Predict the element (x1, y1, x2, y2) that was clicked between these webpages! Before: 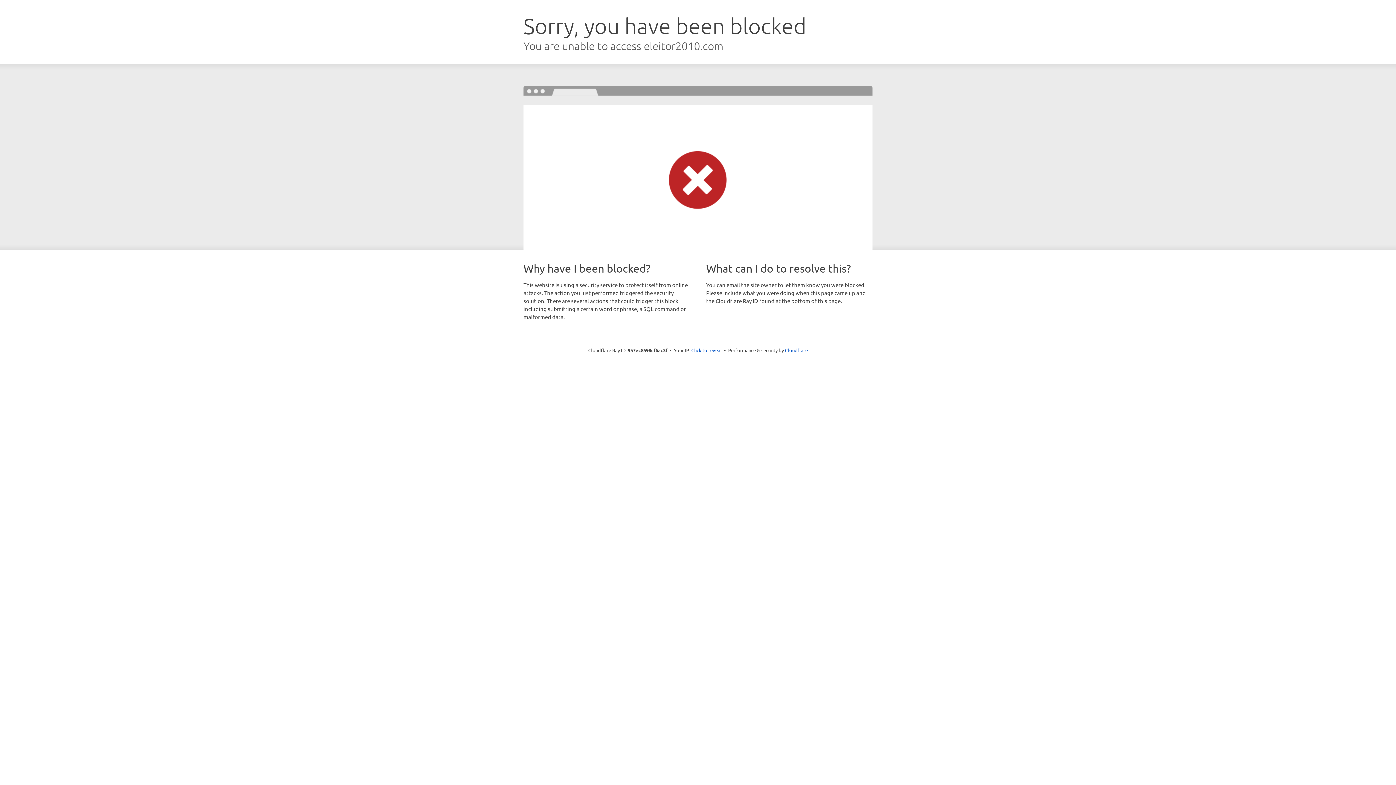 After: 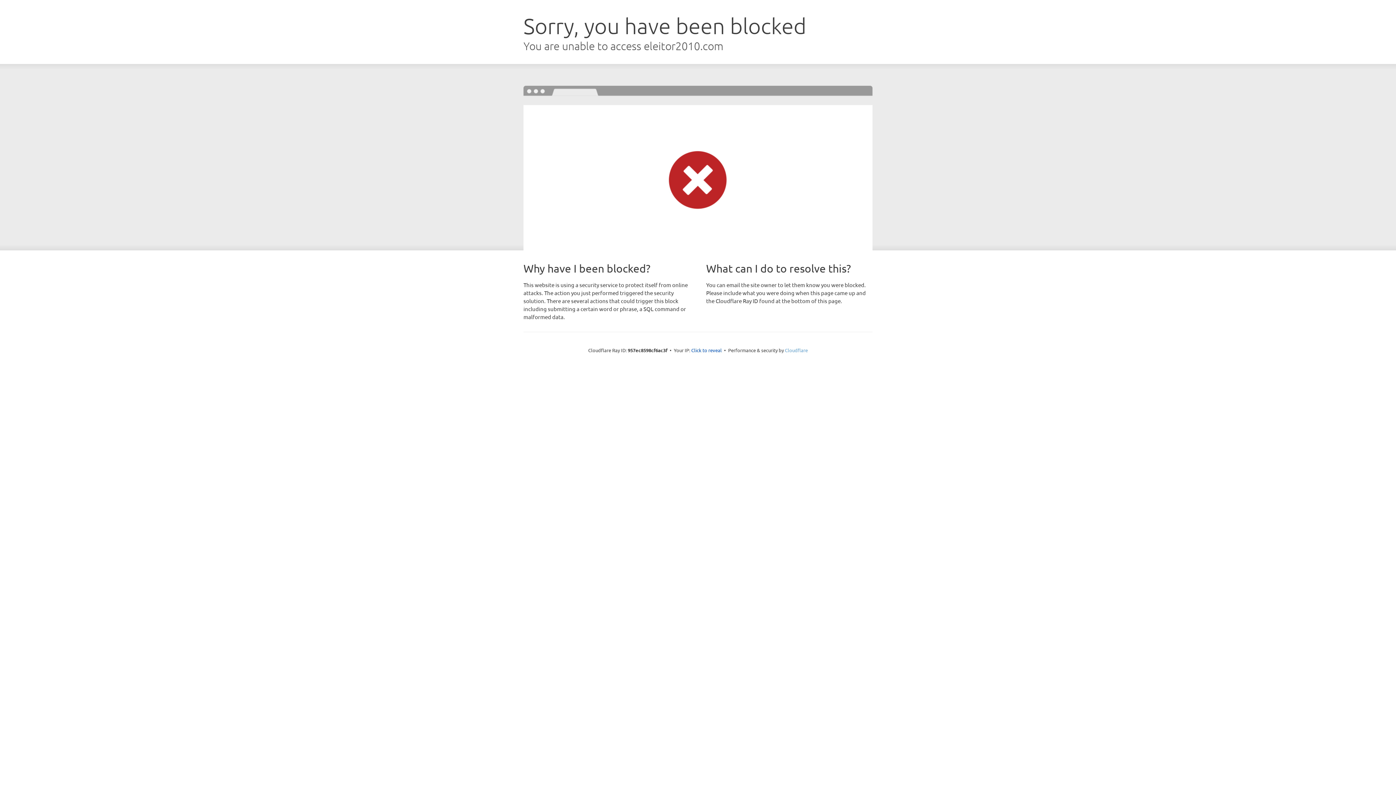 Action: bbox: (785, 347, 808, 353) label: Cloudflare